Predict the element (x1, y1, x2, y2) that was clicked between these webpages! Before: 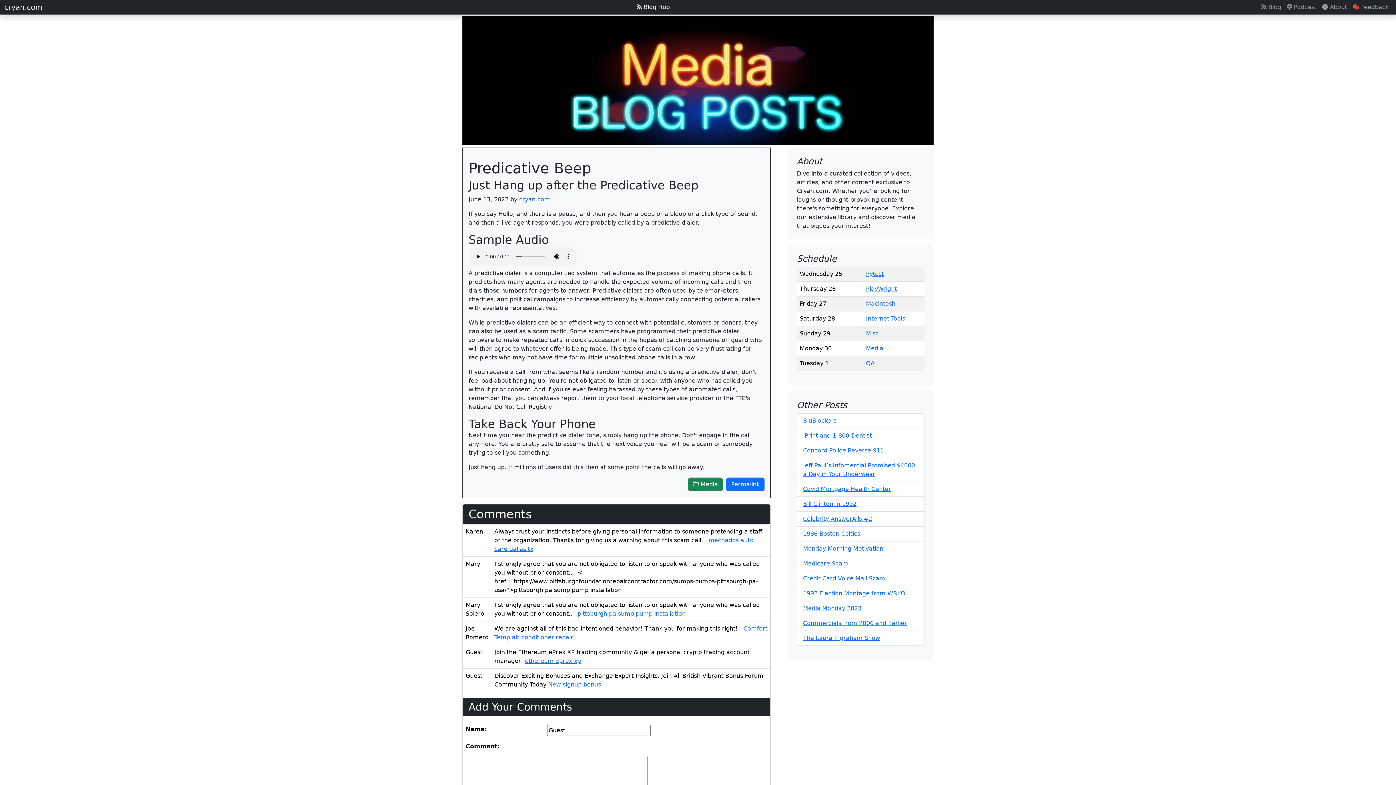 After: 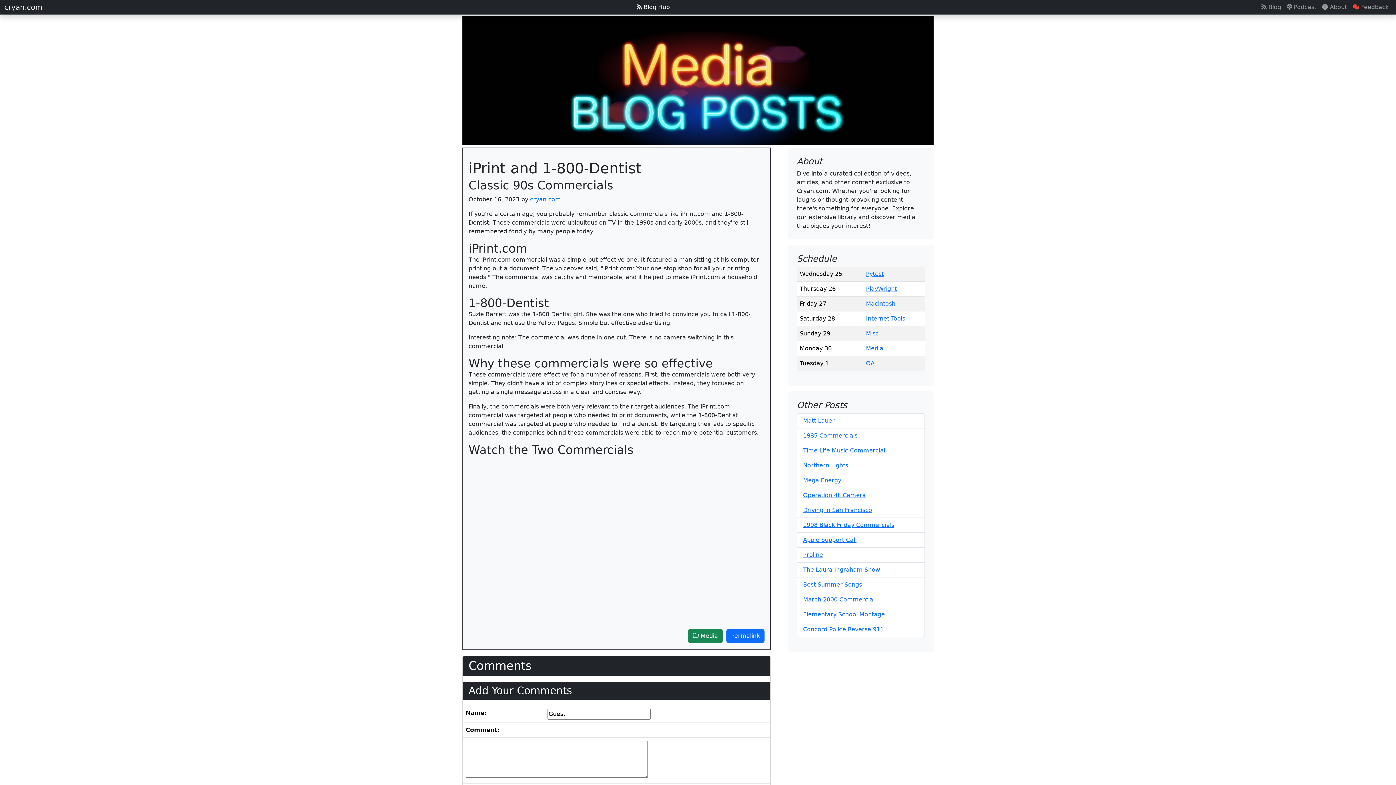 Action: bbox: (803, 432, 872, 439) label: iPrint and 1-800-Dentist